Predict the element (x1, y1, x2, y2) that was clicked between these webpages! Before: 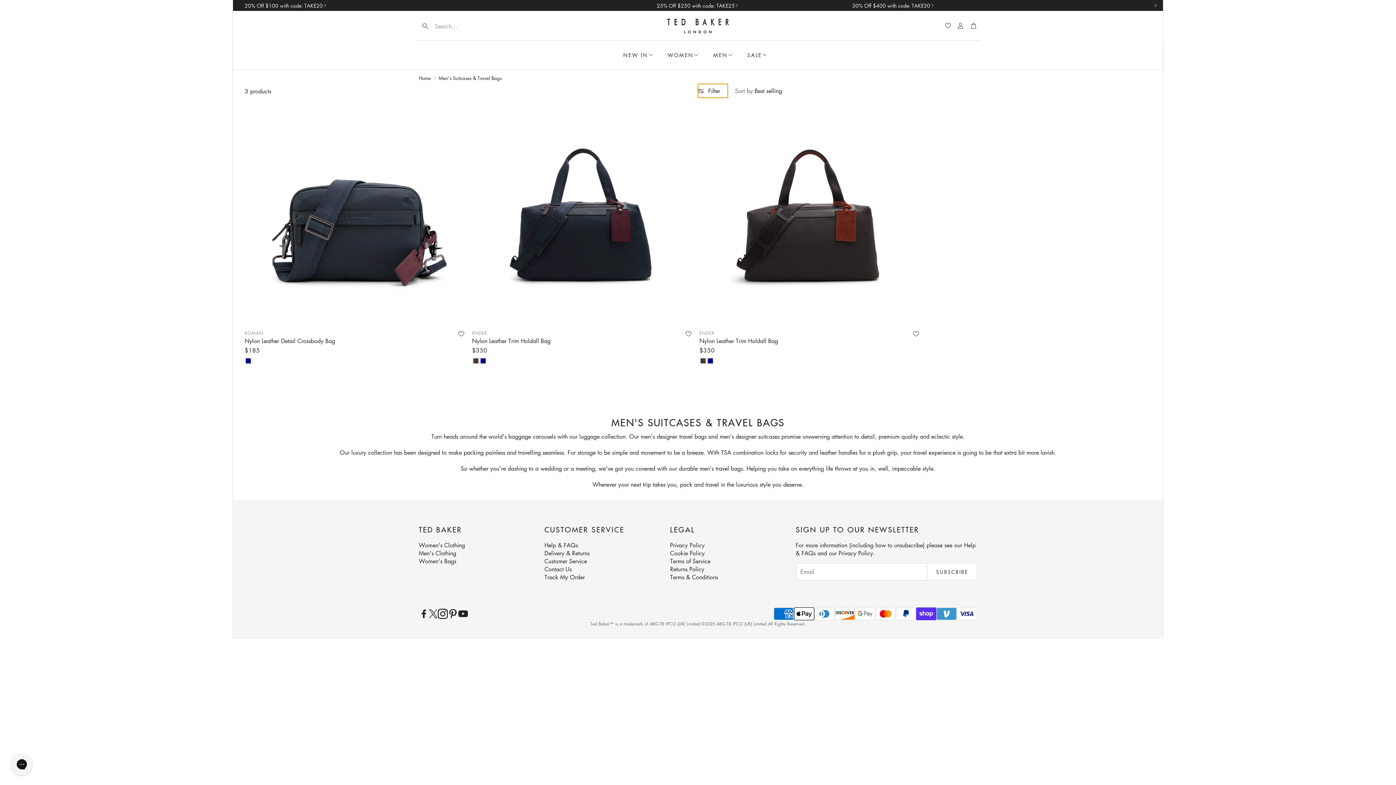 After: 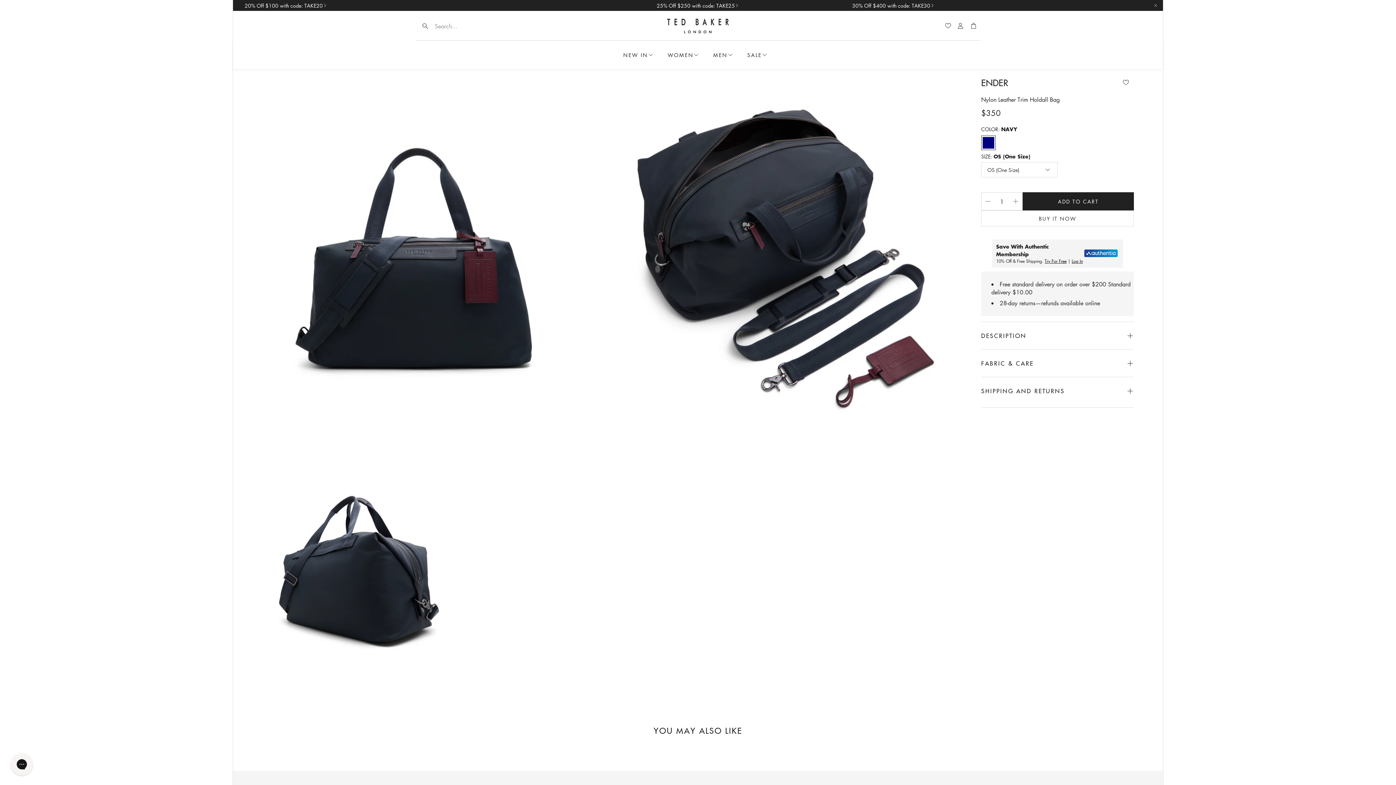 Action: bbox: (472, 330, 696, 354) label: ENDER

Nylon Leather Trim Holdall Bag
Regular price
$350